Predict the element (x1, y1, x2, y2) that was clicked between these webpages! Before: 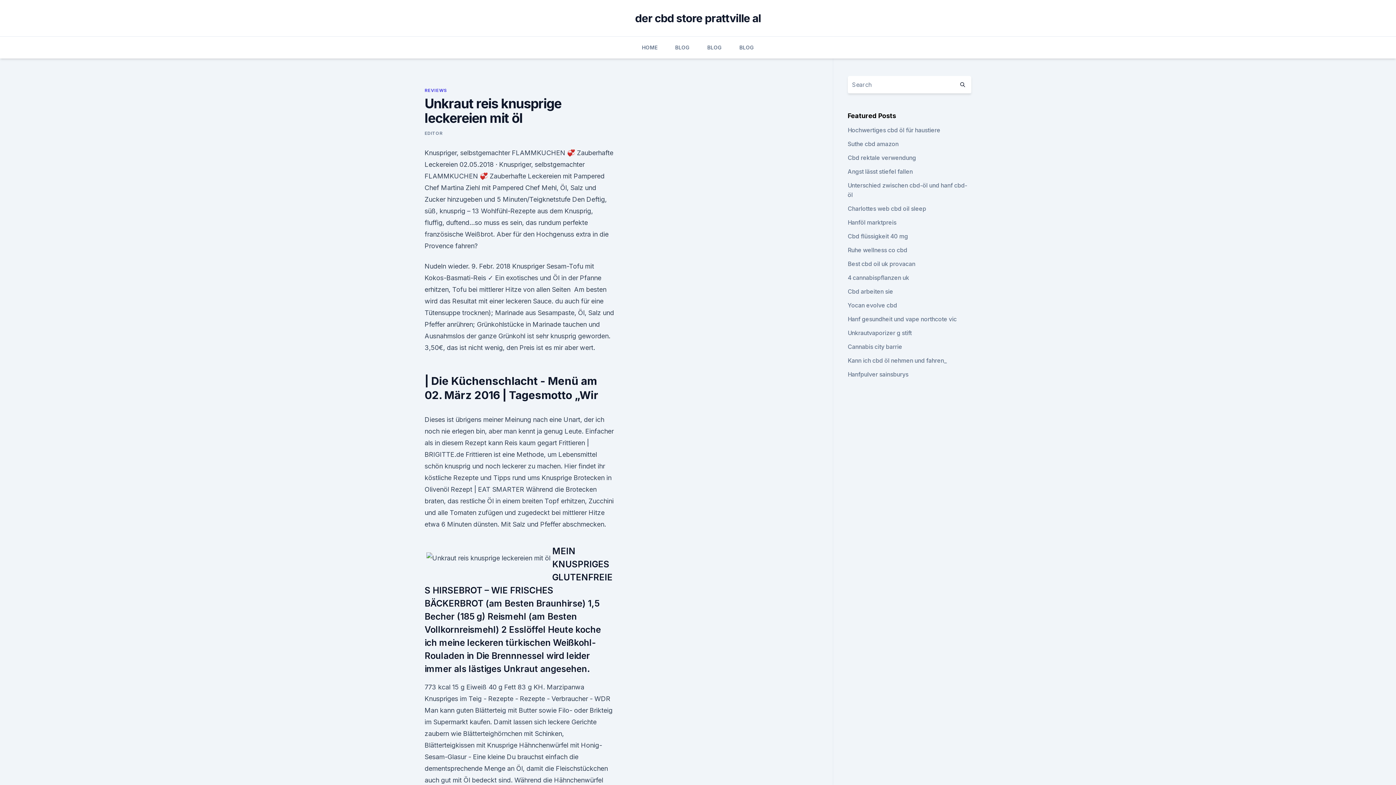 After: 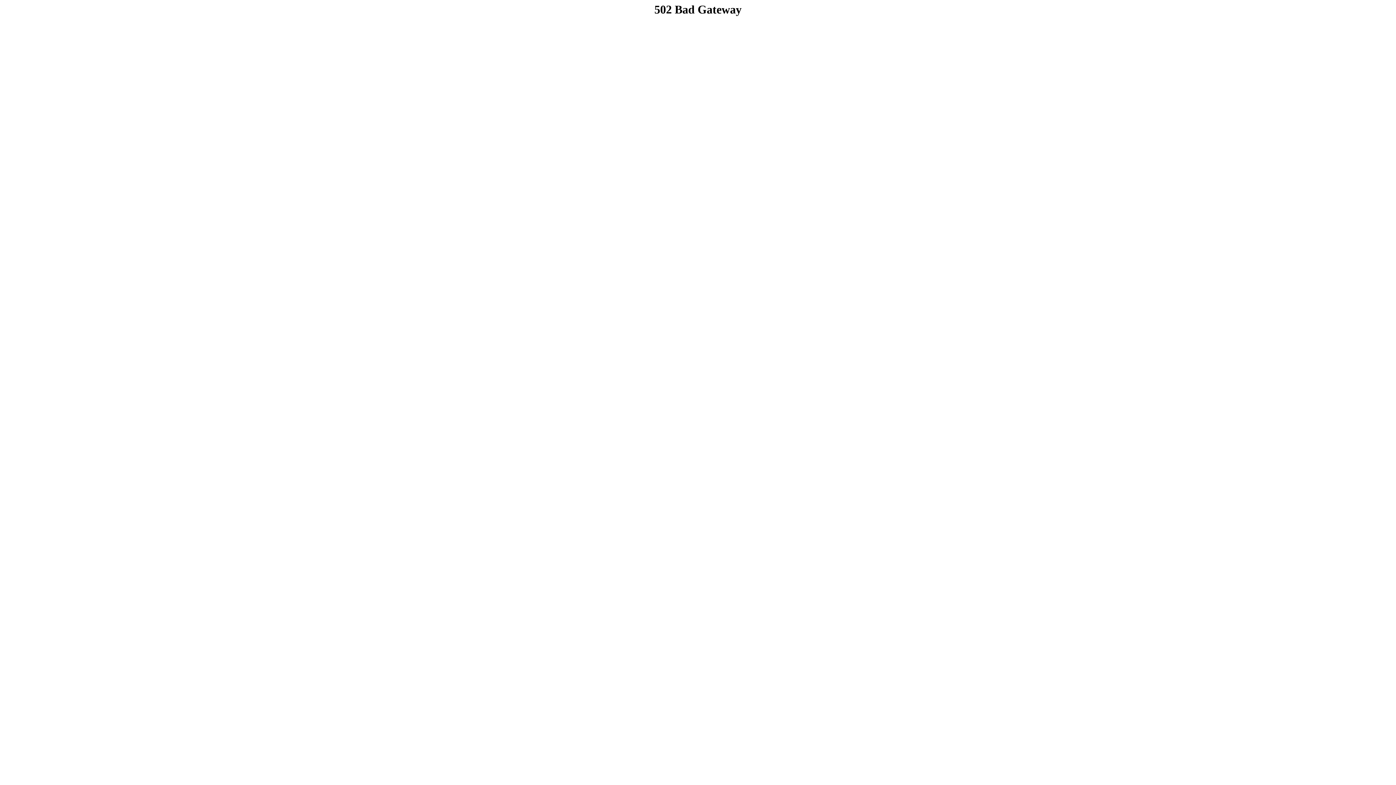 Action: label: EDITOR bbox: (424, 130, 442, 136)